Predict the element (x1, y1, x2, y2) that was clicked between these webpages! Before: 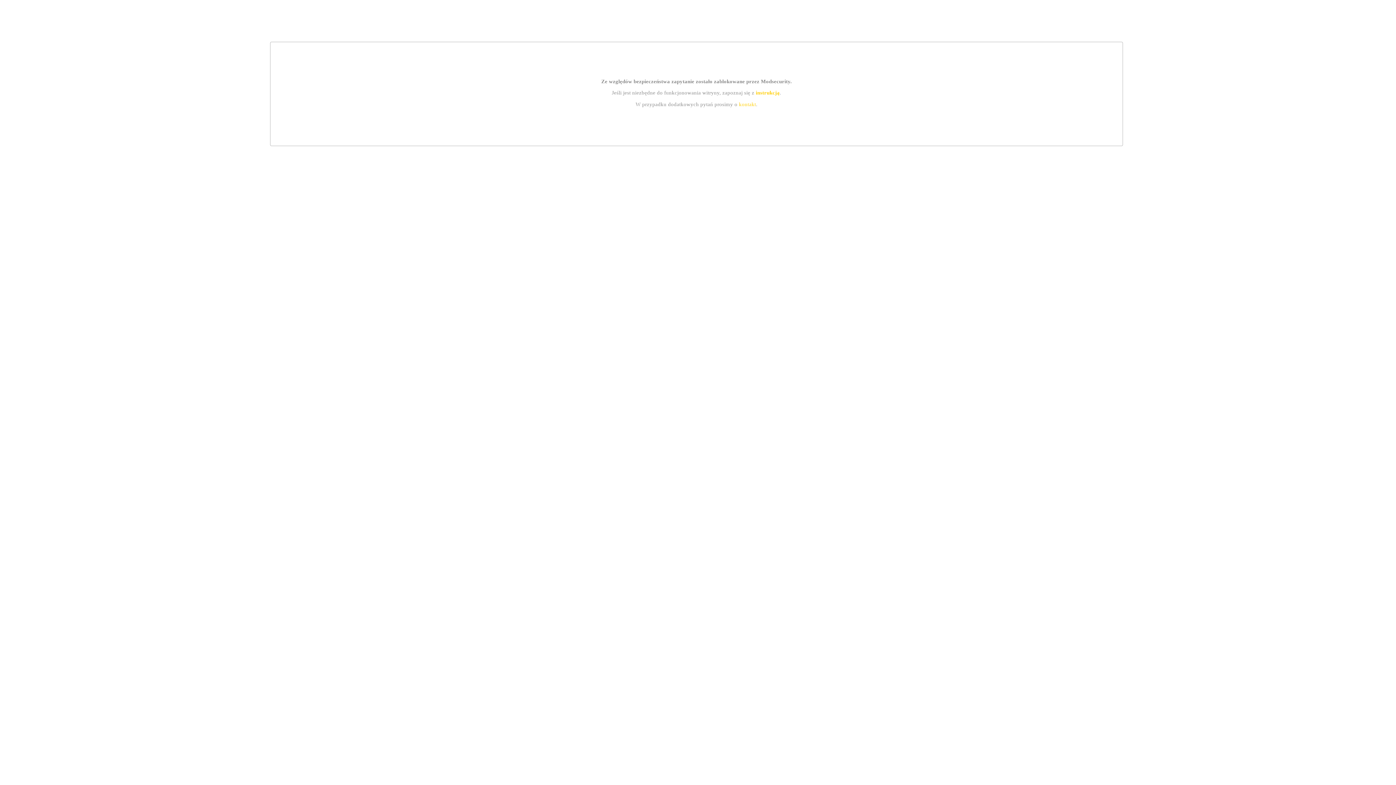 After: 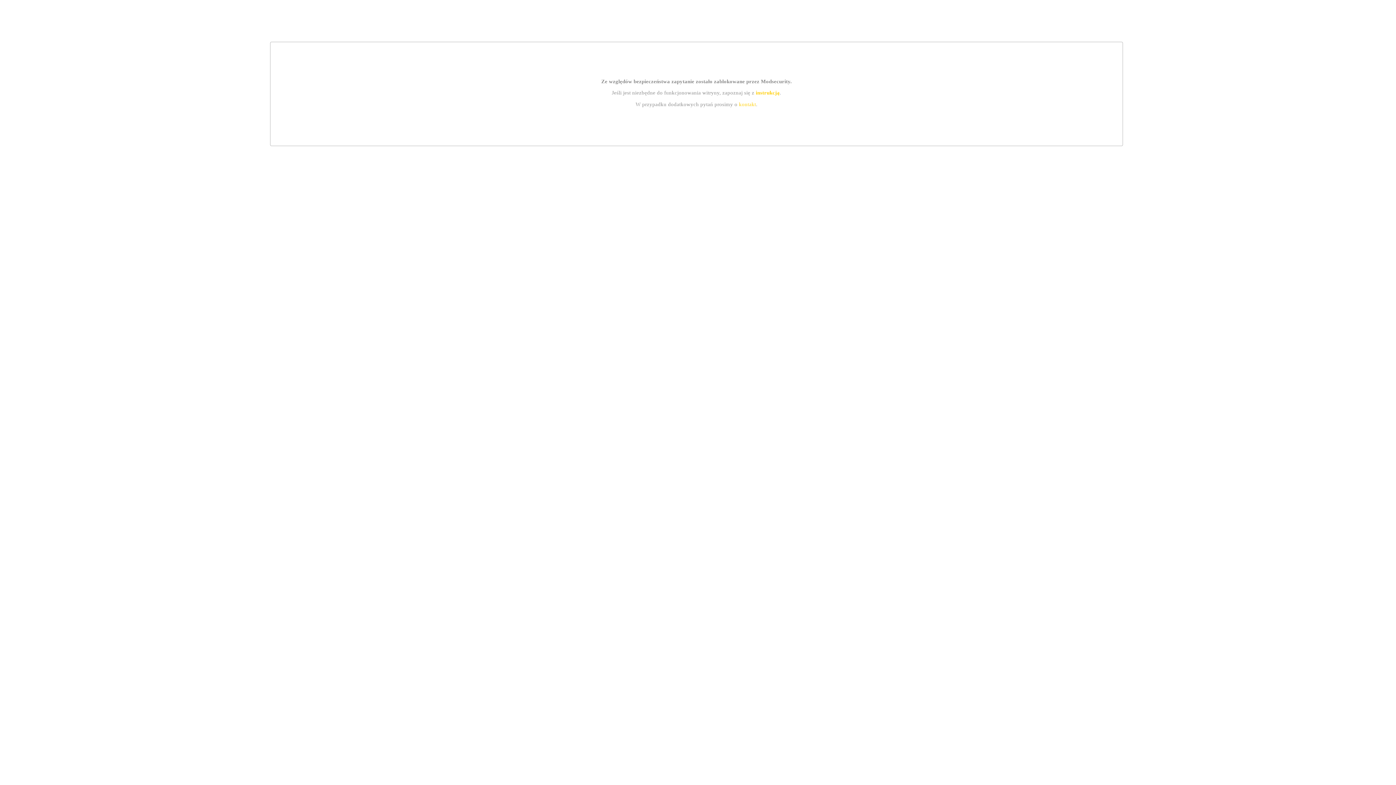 Action: label: kontakt bbox: (739, 101, 756, 107)